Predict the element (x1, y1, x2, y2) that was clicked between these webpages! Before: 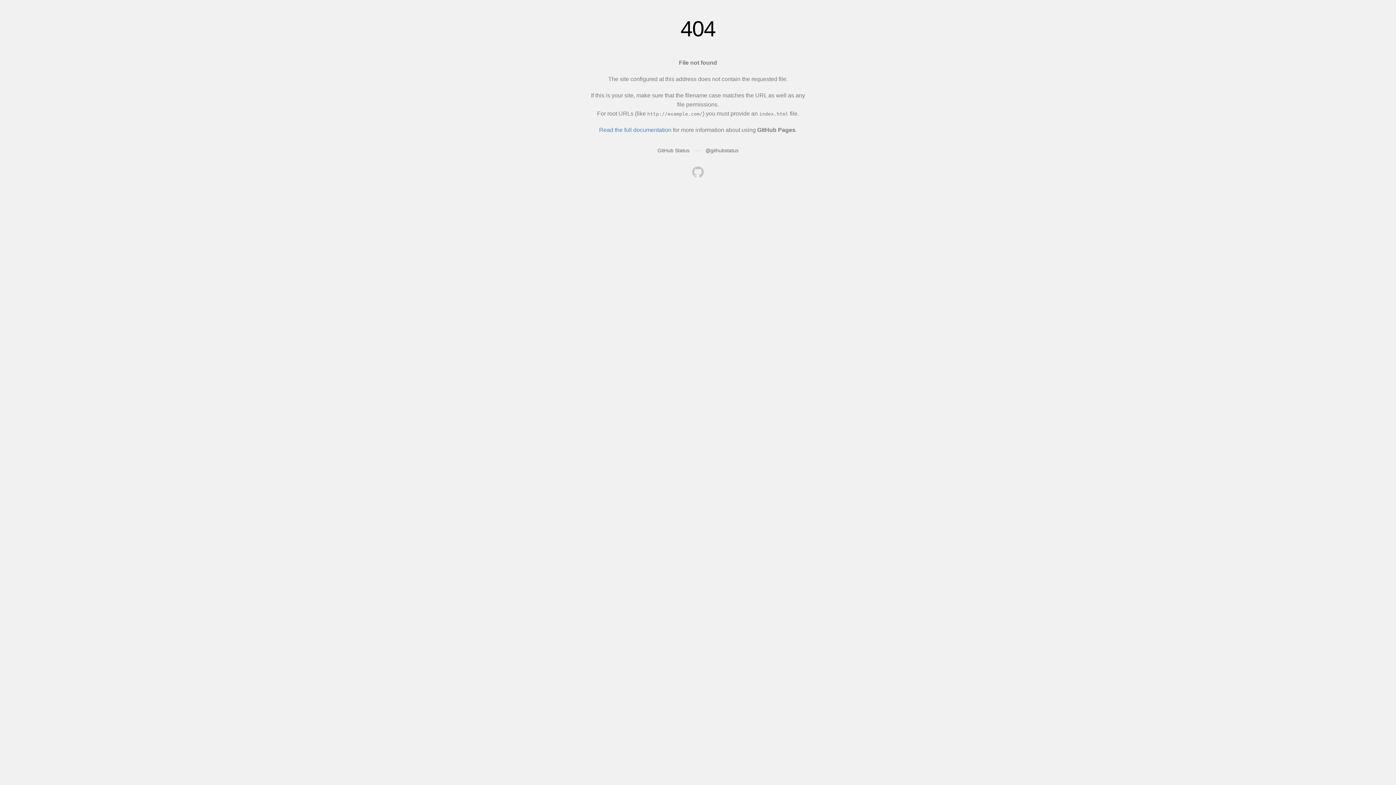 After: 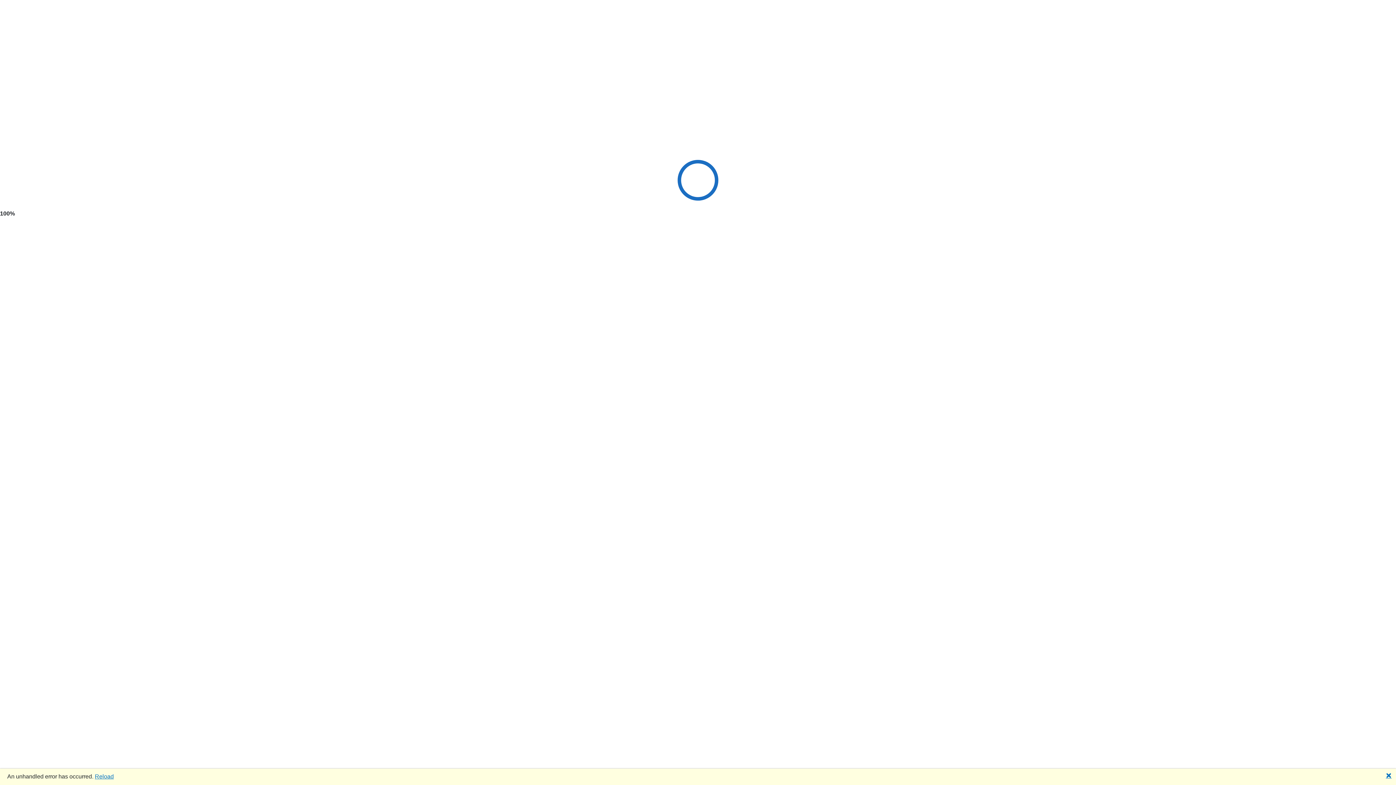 Action: bbox: (692, 166, 704, 179)